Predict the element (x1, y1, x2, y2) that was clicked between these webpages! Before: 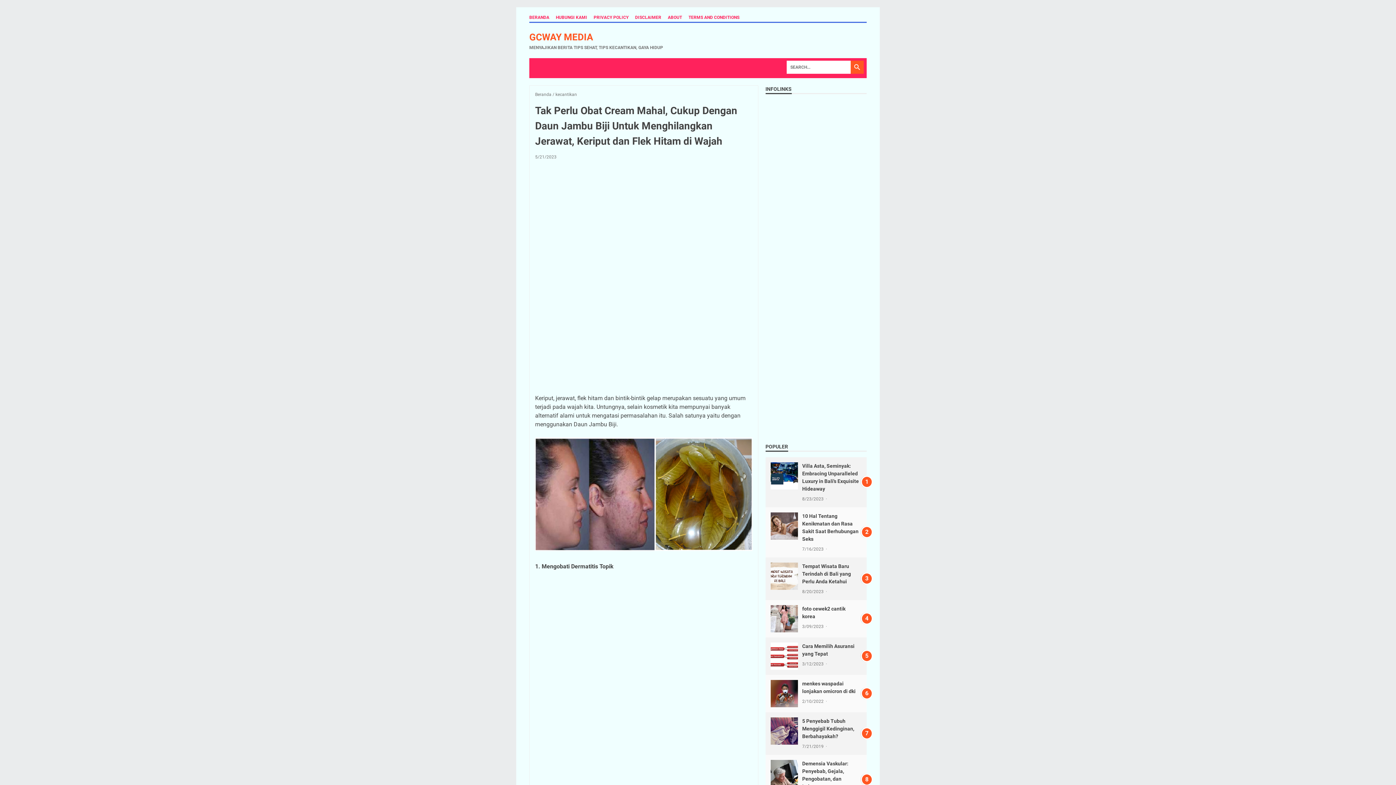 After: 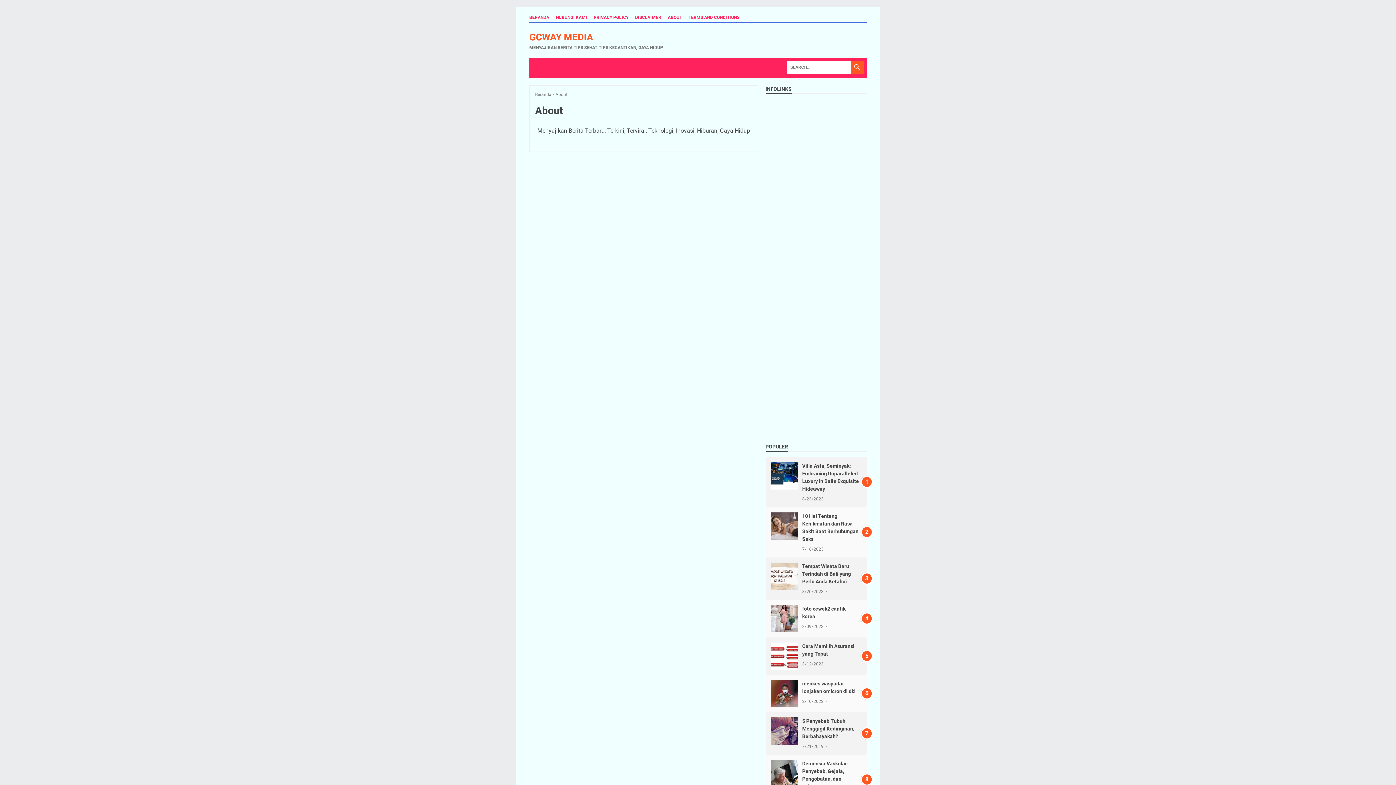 Action: bbox: (668, 14, 682, 20) label: ABOUT